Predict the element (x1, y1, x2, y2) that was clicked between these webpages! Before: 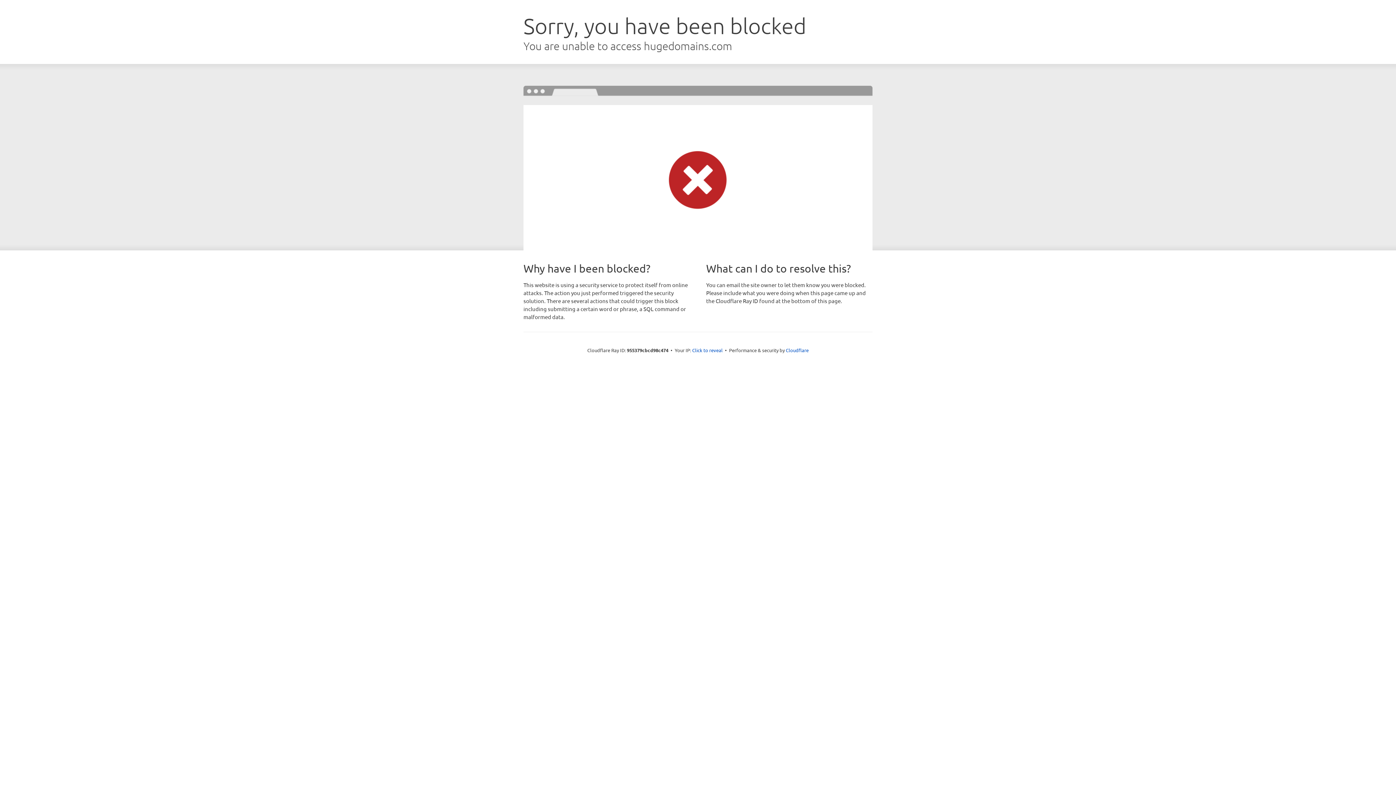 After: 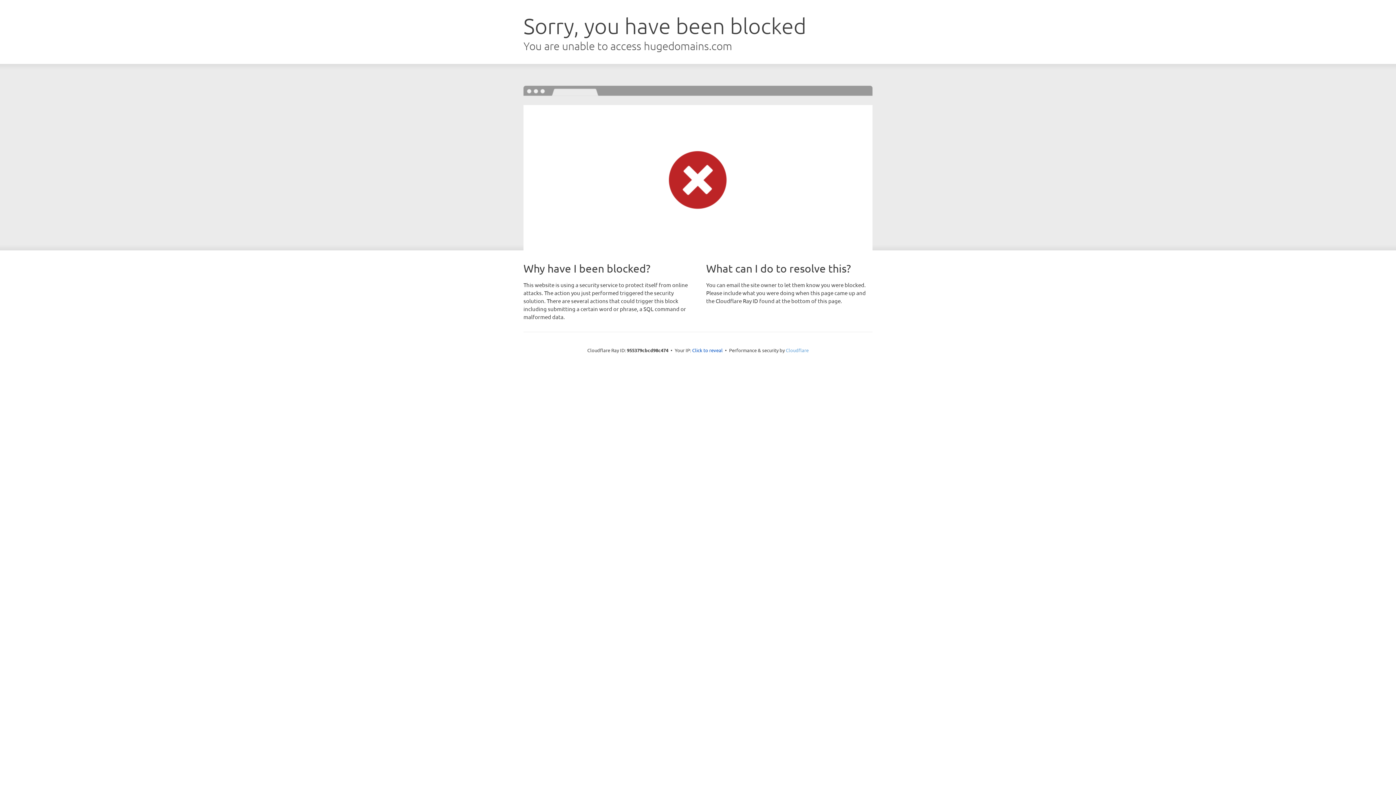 Action: label: Cloudflare bbox: (786, 347, 808, 353)